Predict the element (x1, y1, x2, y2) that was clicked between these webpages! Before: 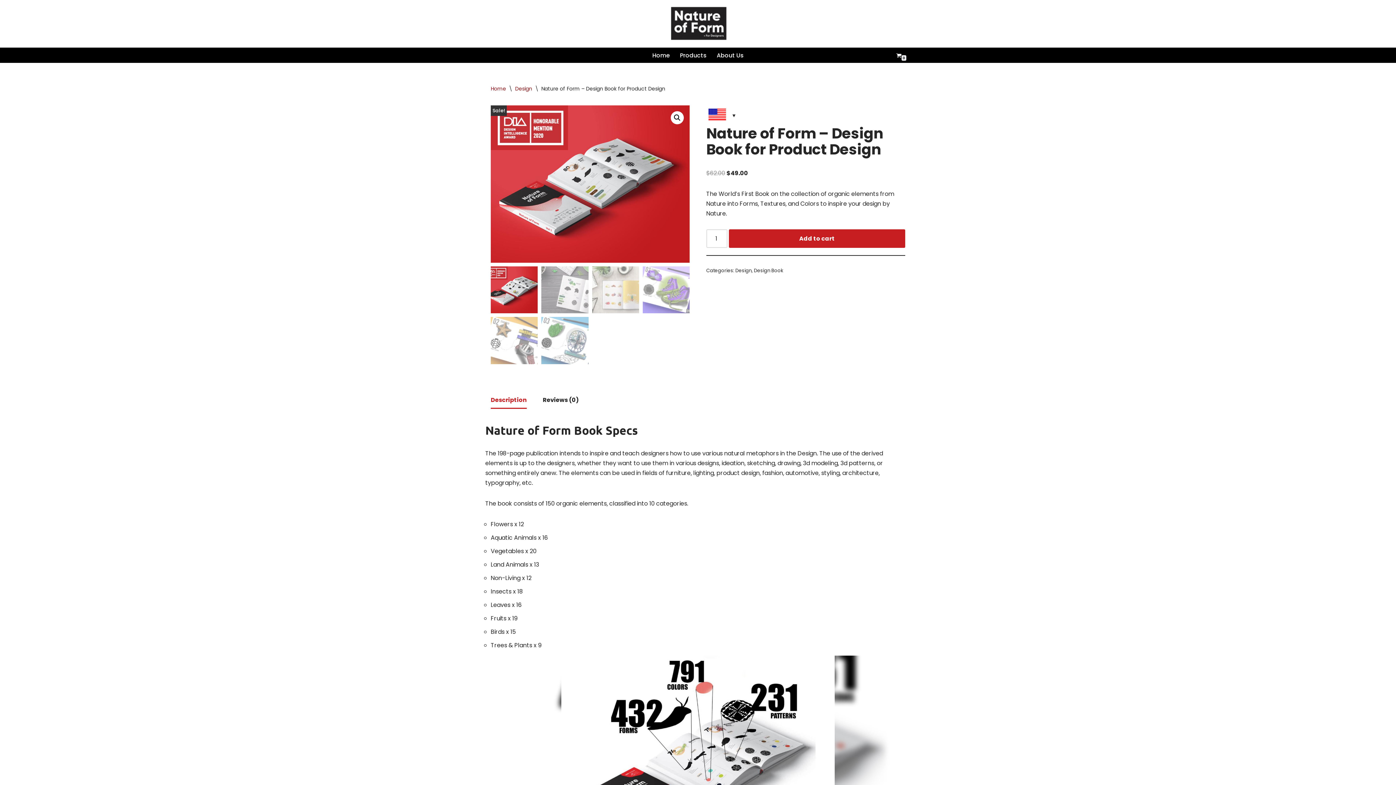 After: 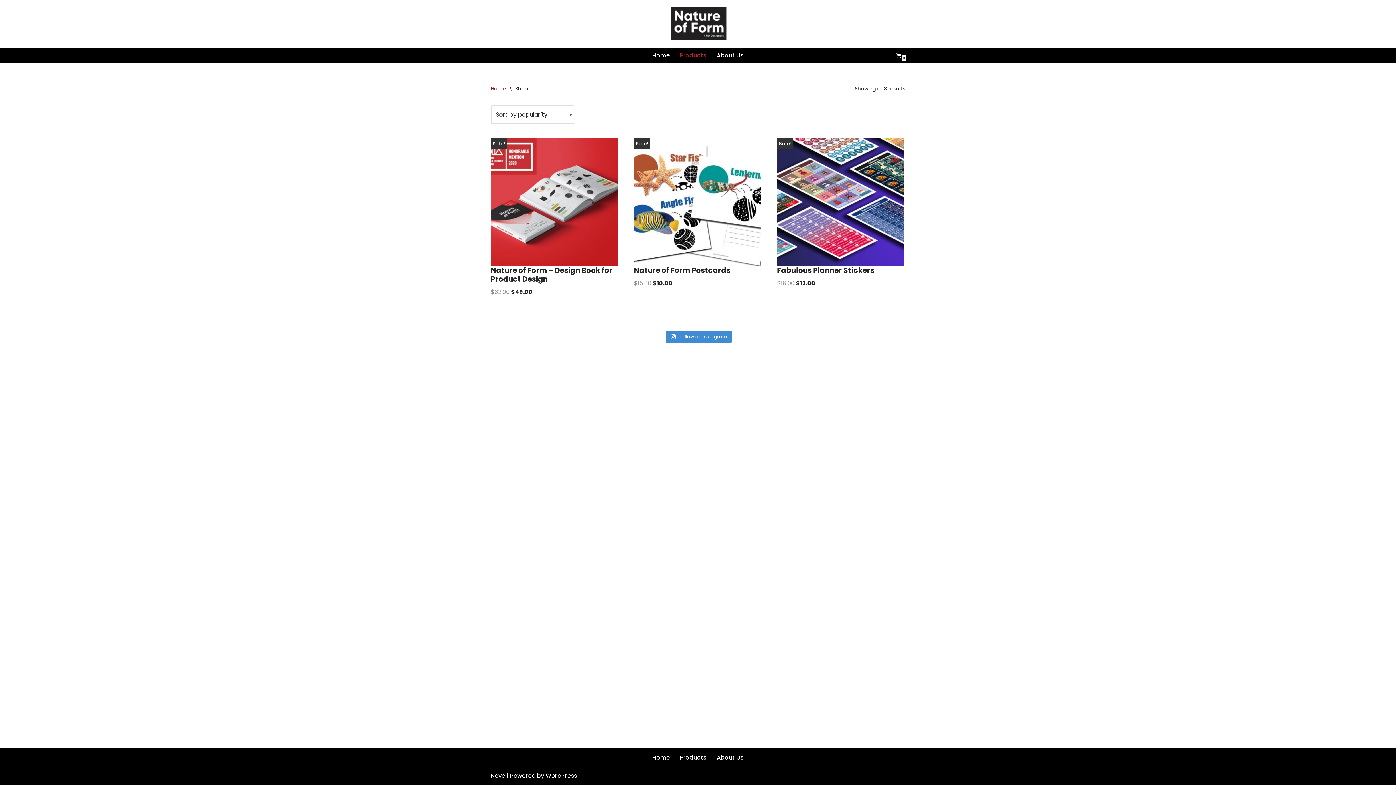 Action: bbox: (680, 50, 706, 60) label: Products